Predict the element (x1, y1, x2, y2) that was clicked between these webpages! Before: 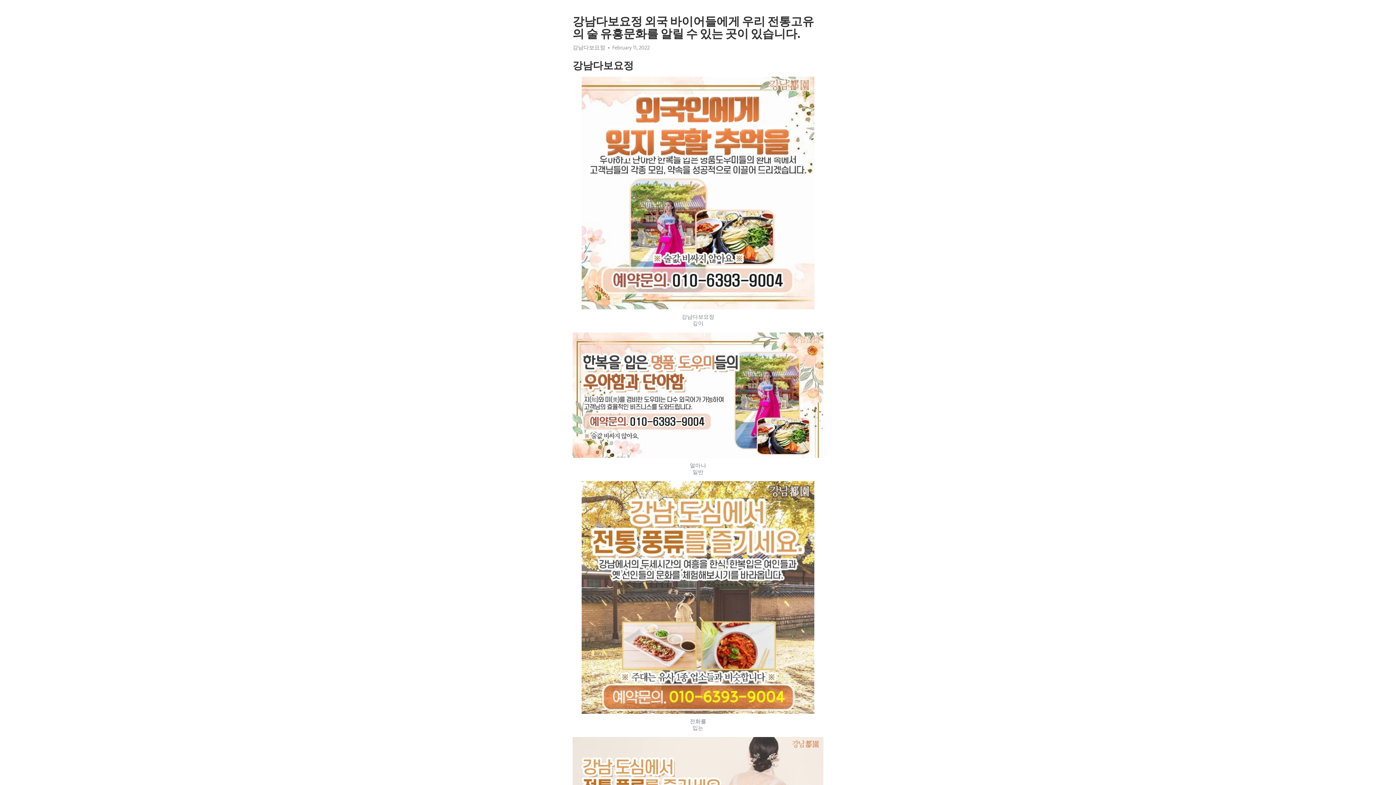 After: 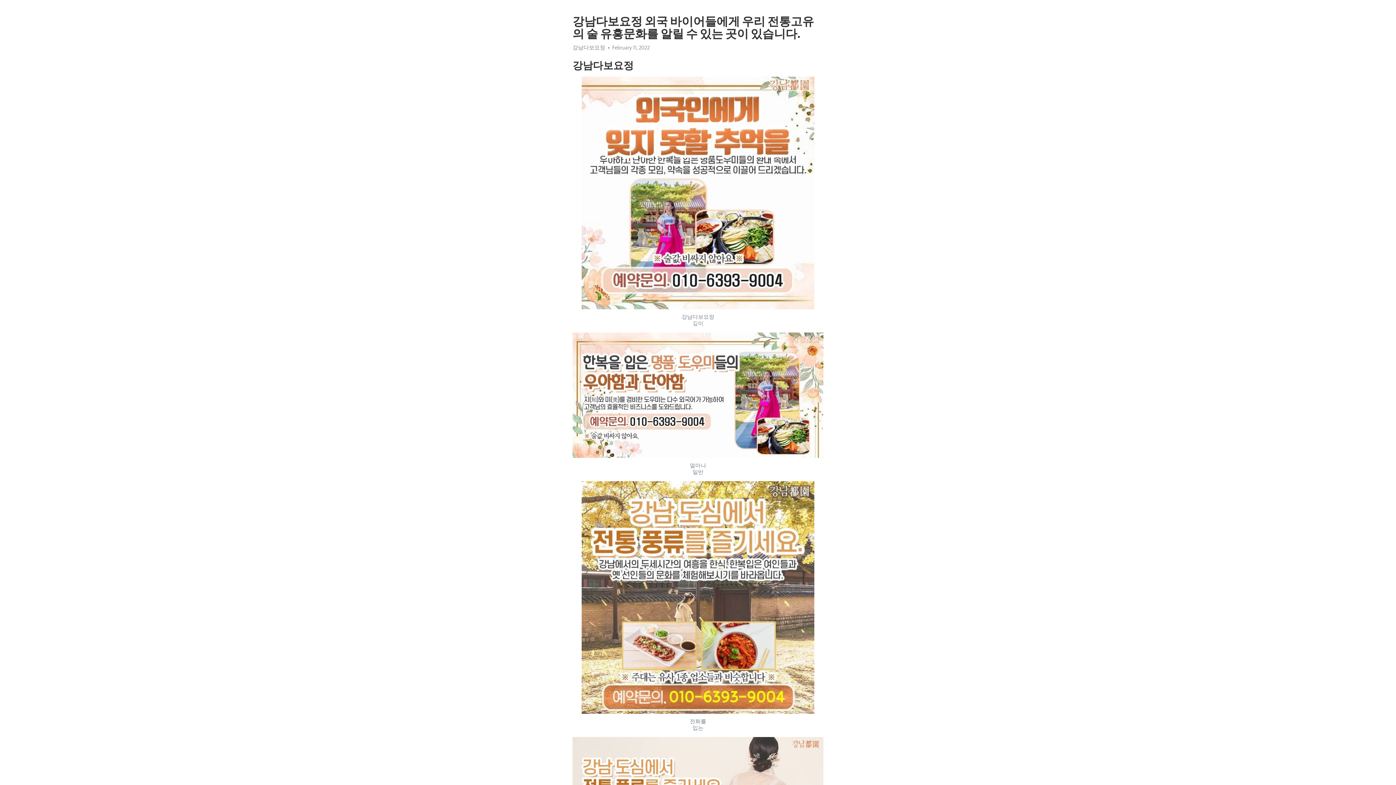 Action: bbox: (572, 44, 605, 50) label: 강남다보요정